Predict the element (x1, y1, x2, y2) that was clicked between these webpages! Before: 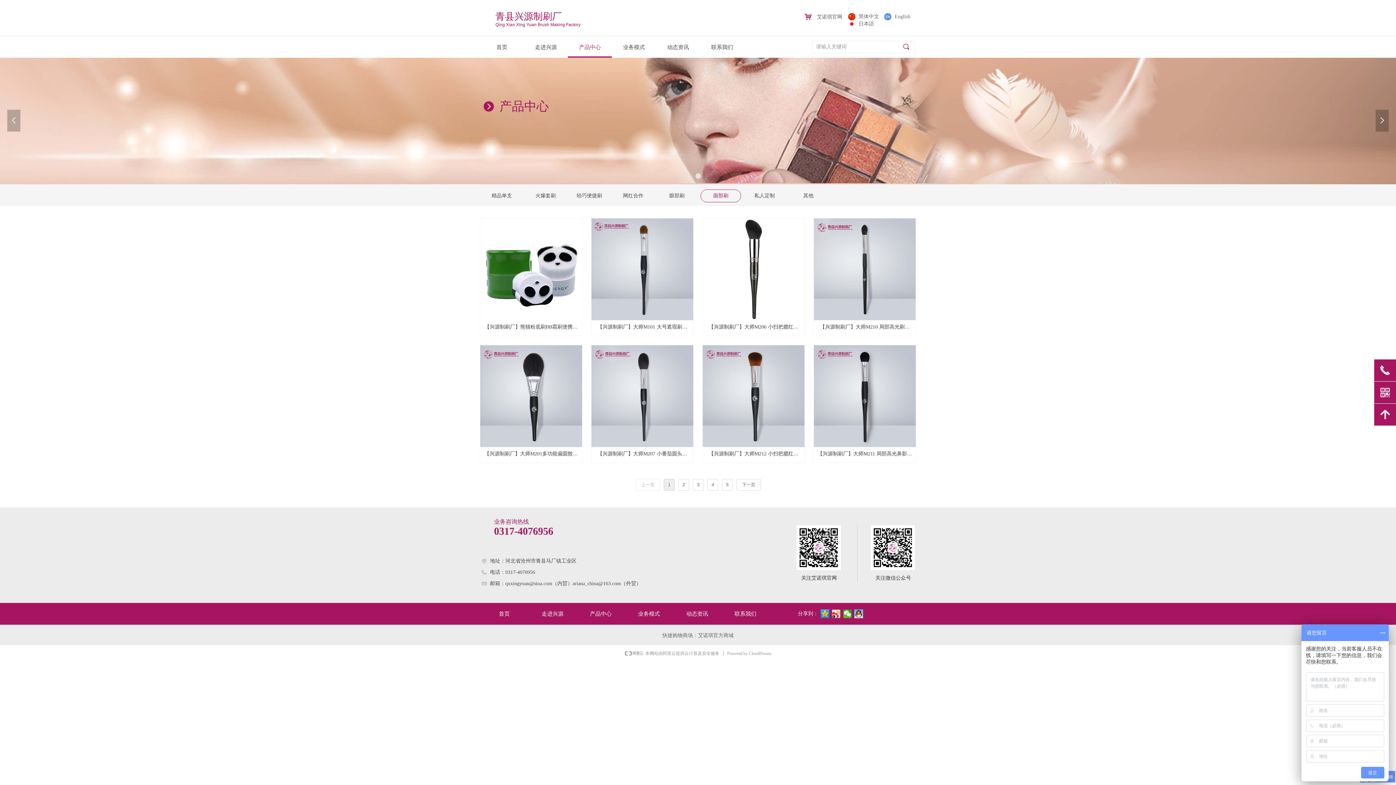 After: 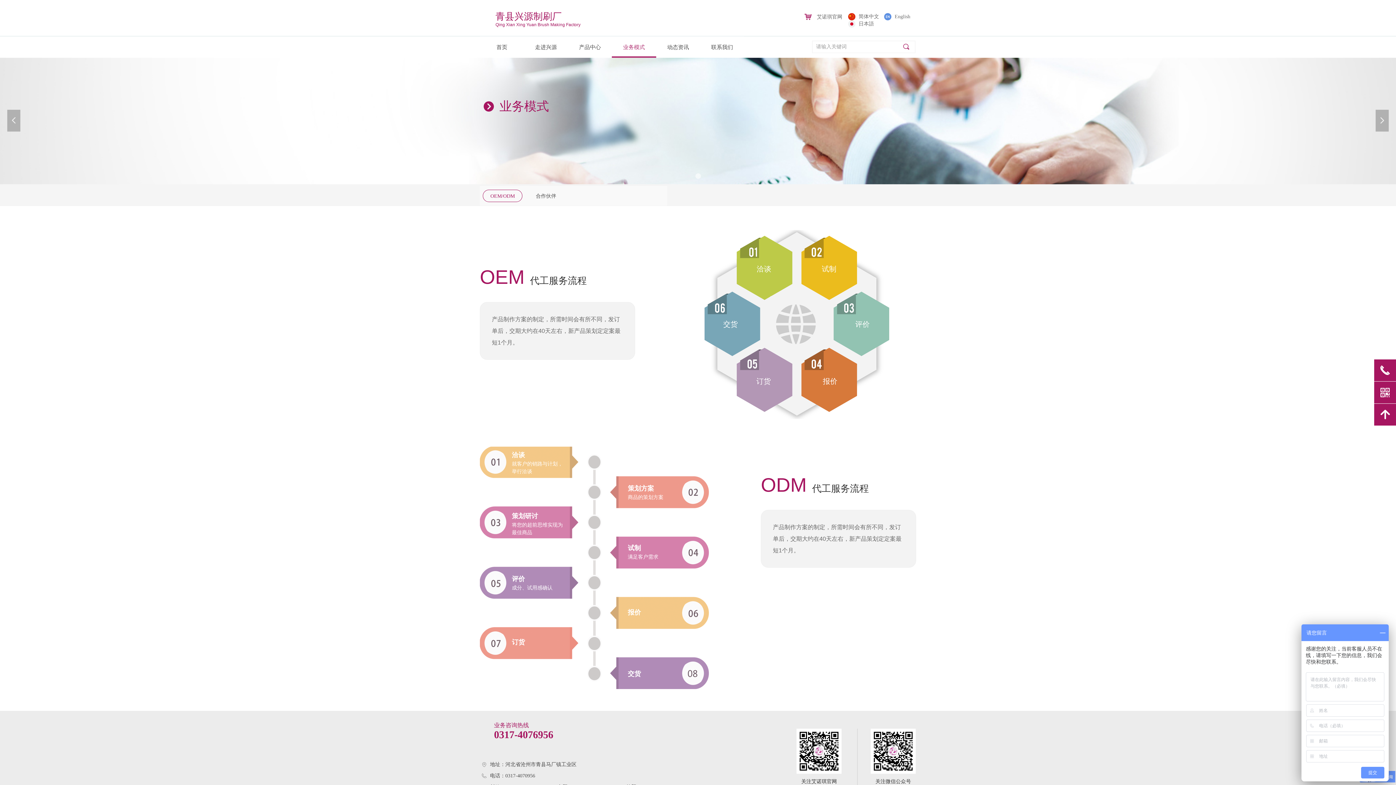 Action: bbox: (617, 36, 650, 57) label: 业务模式